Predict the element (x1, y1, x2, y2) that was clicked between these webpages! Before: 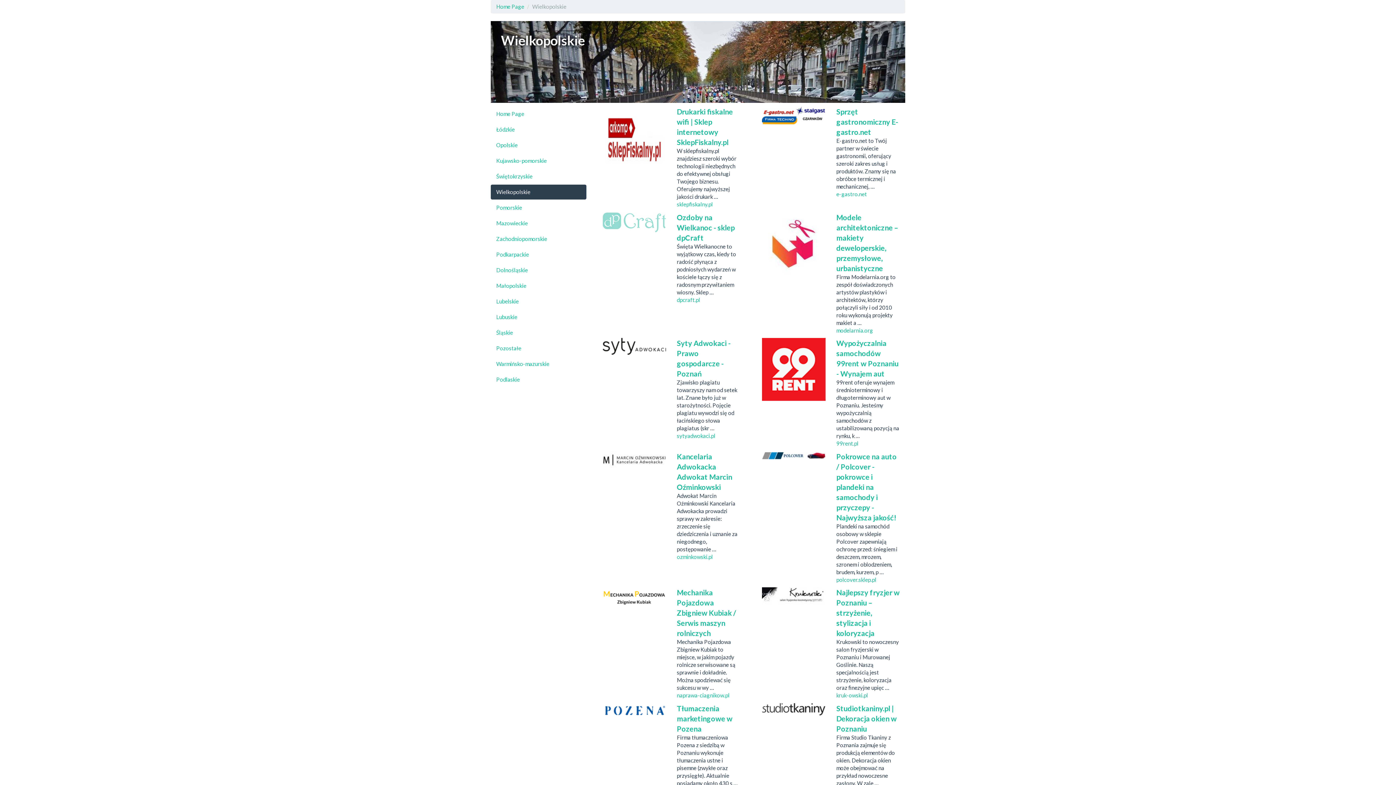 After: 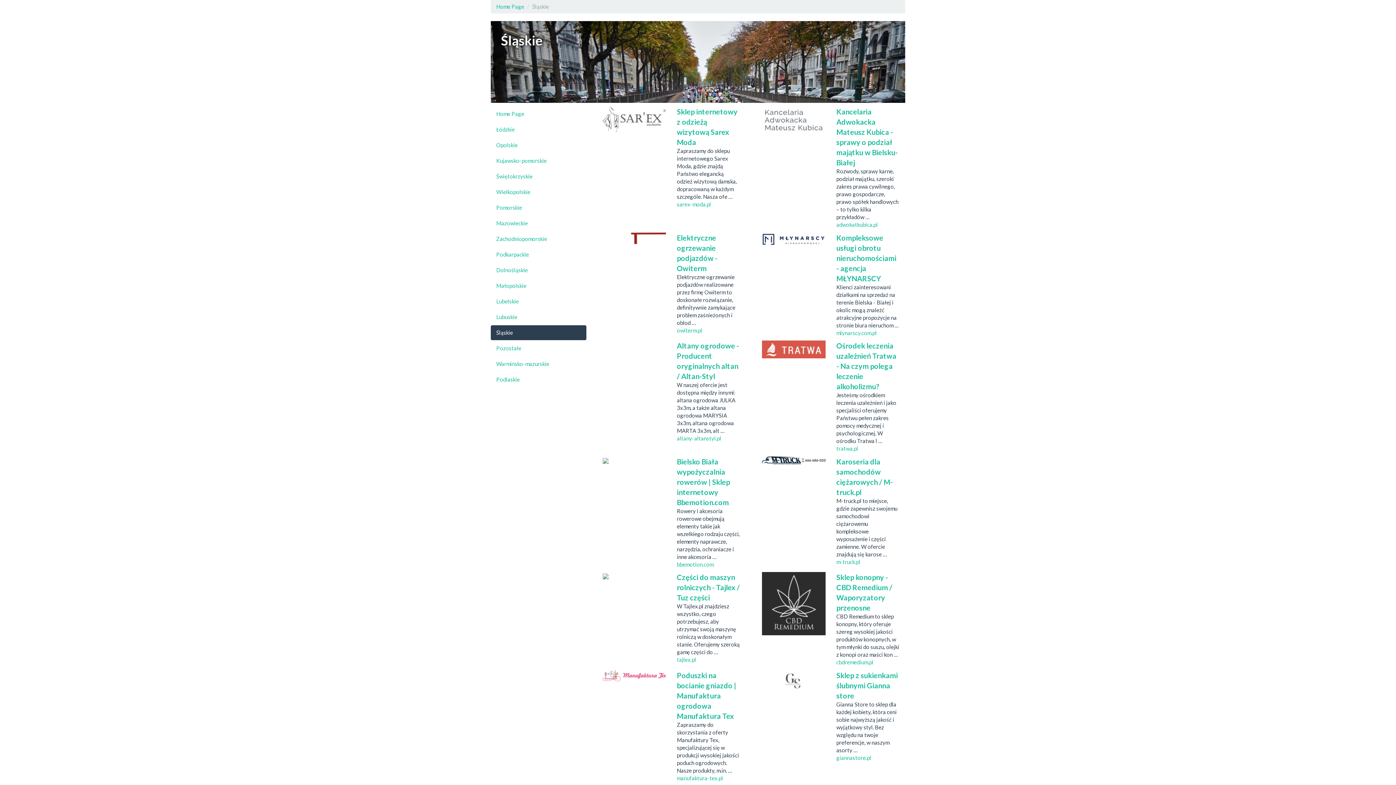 Action: label: Śląskie bbox: (490, 325, 586, 340)